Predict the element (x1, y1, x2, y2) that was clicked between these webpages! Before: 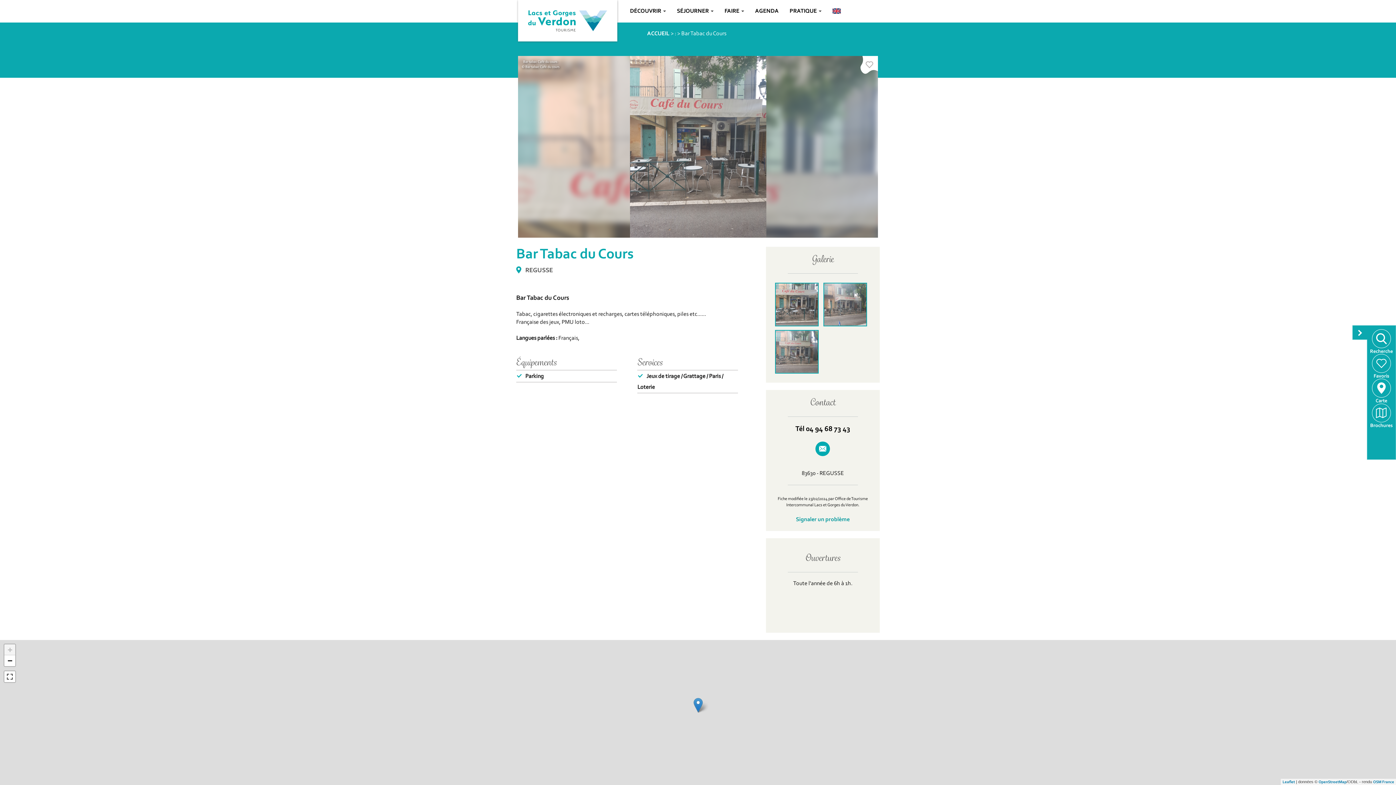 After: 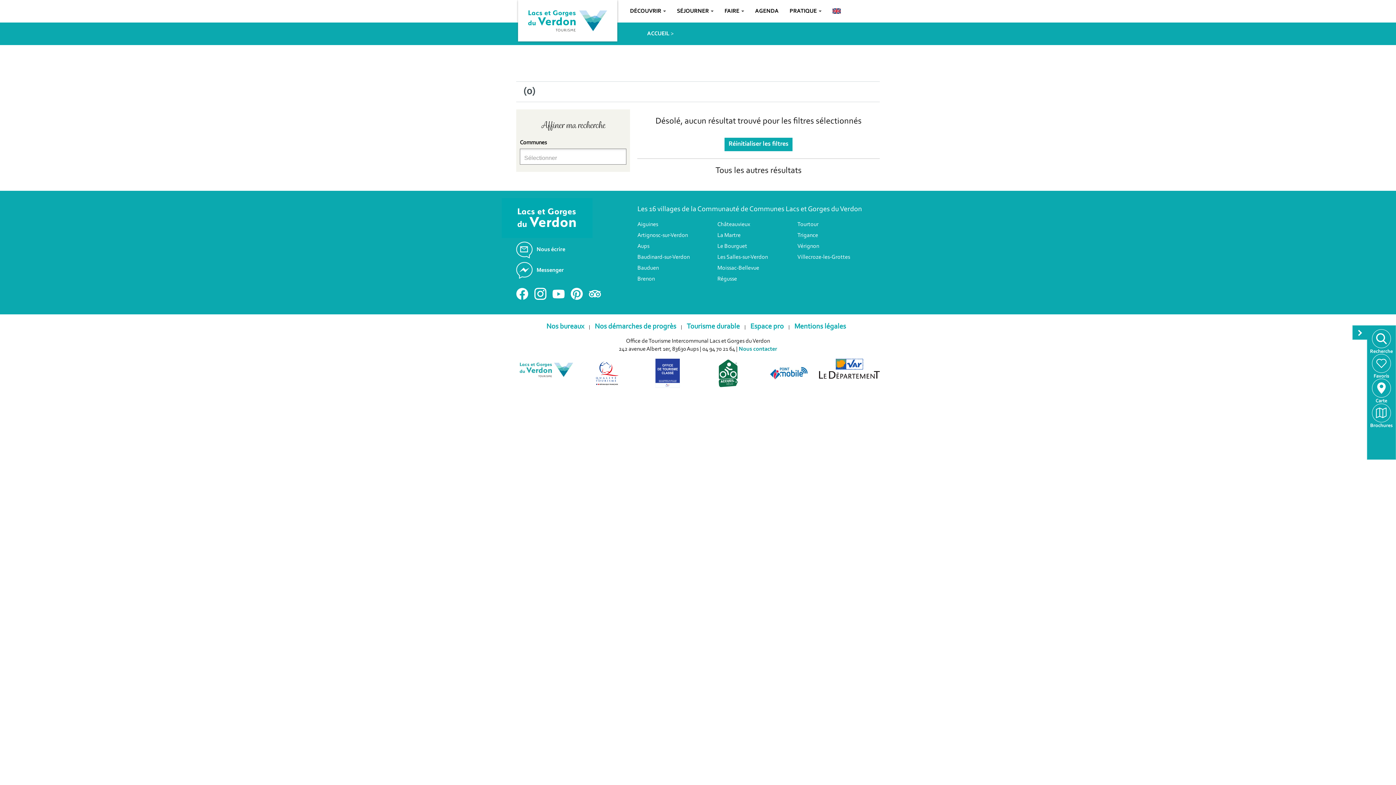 Action: bbox: (674, 30, 676, 36) label: :